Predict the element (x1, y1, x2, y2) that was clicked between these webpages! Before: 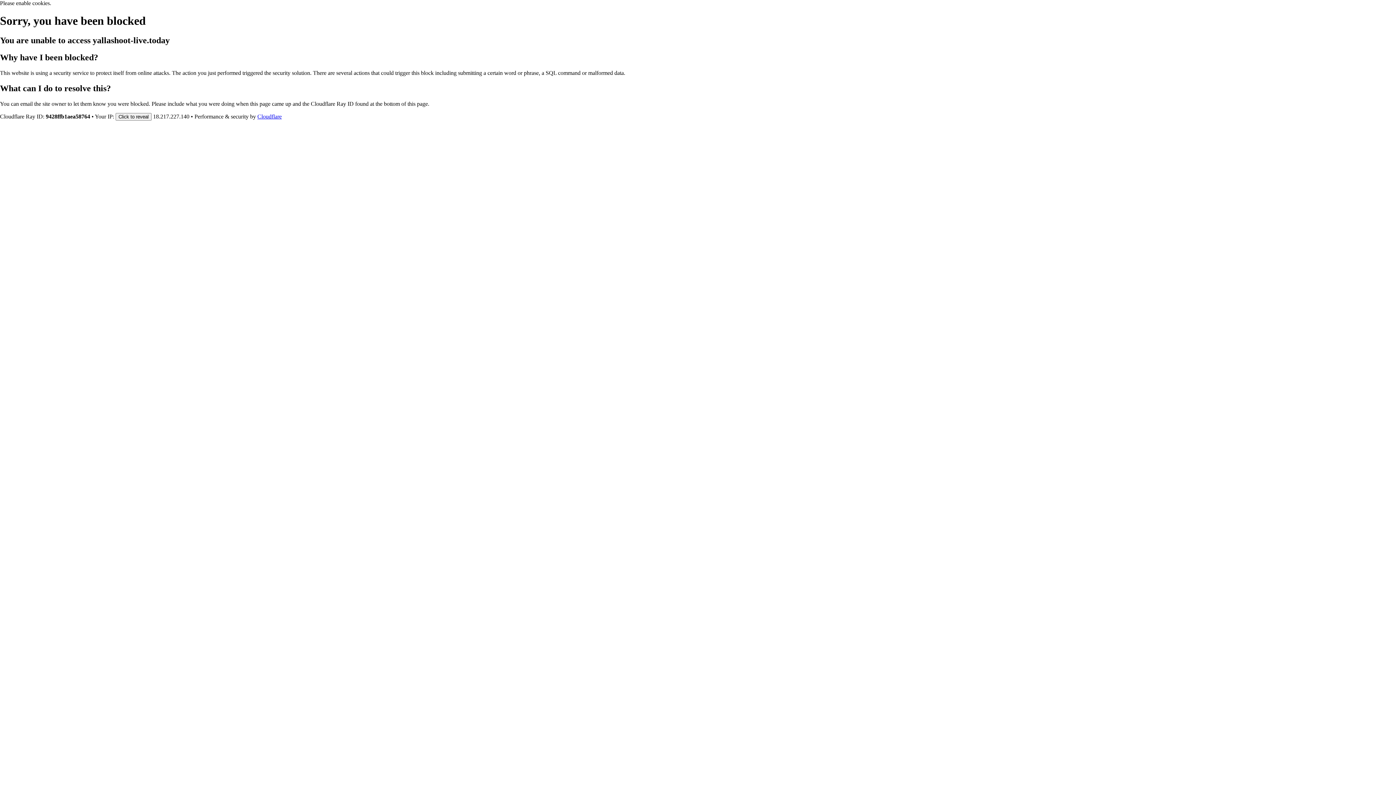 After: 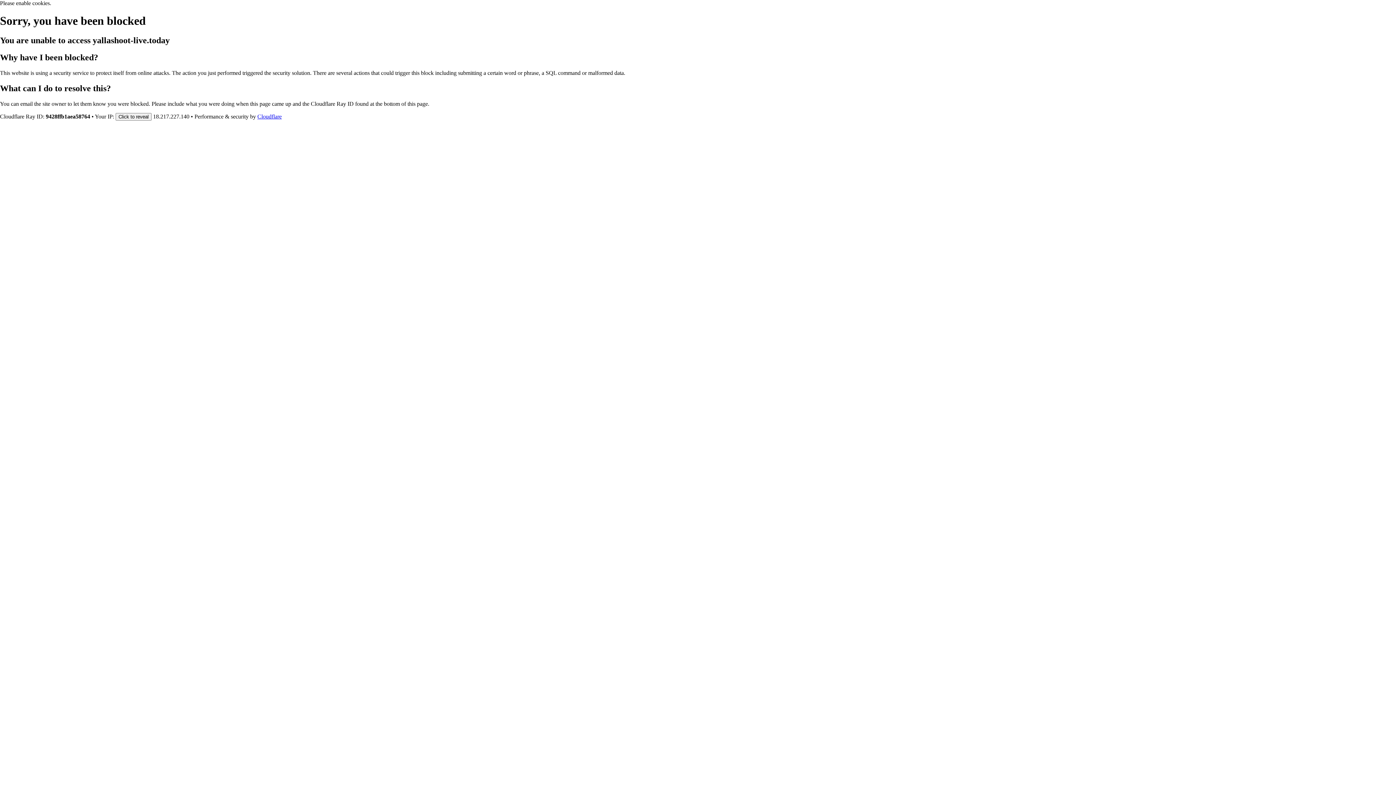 Action: label: Cloudflare bbox: (257, 113, 281, 119)